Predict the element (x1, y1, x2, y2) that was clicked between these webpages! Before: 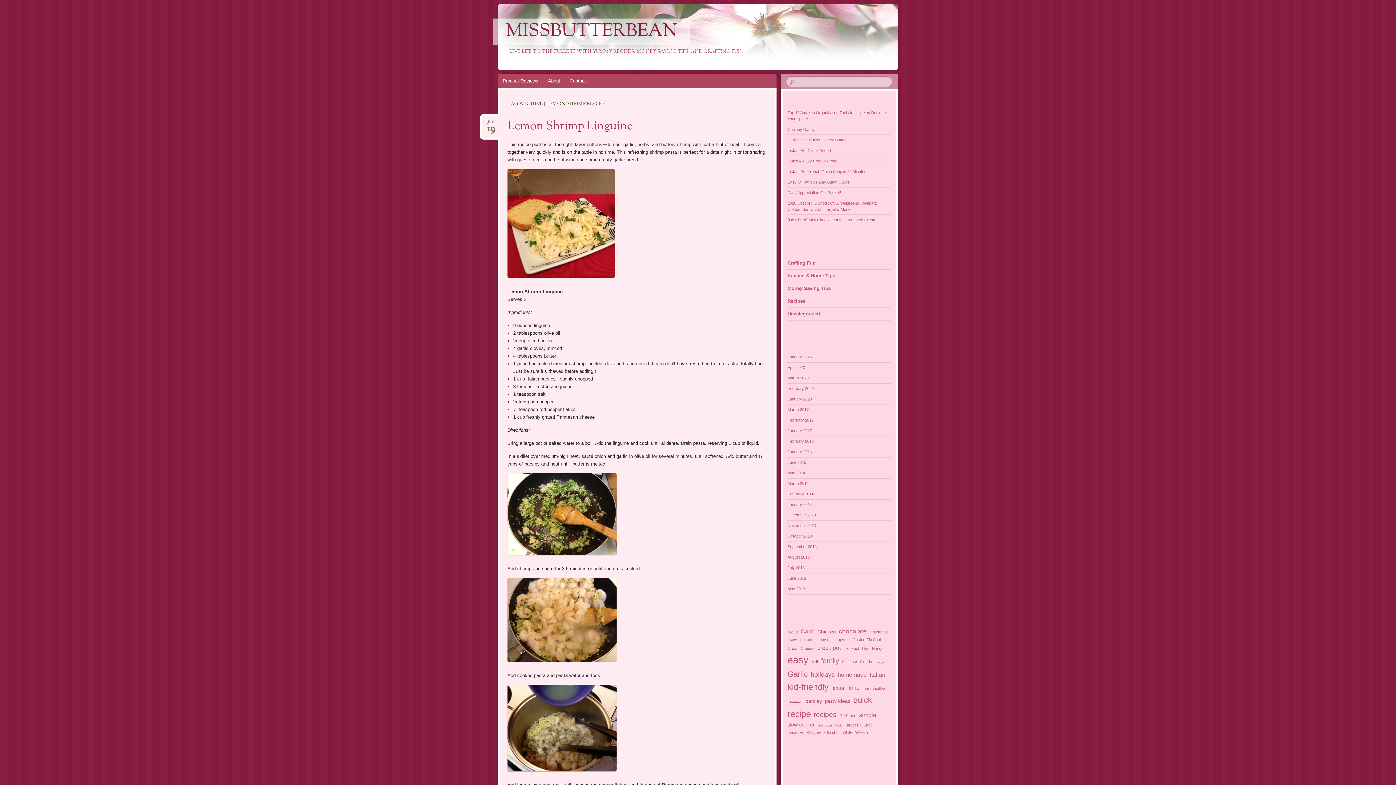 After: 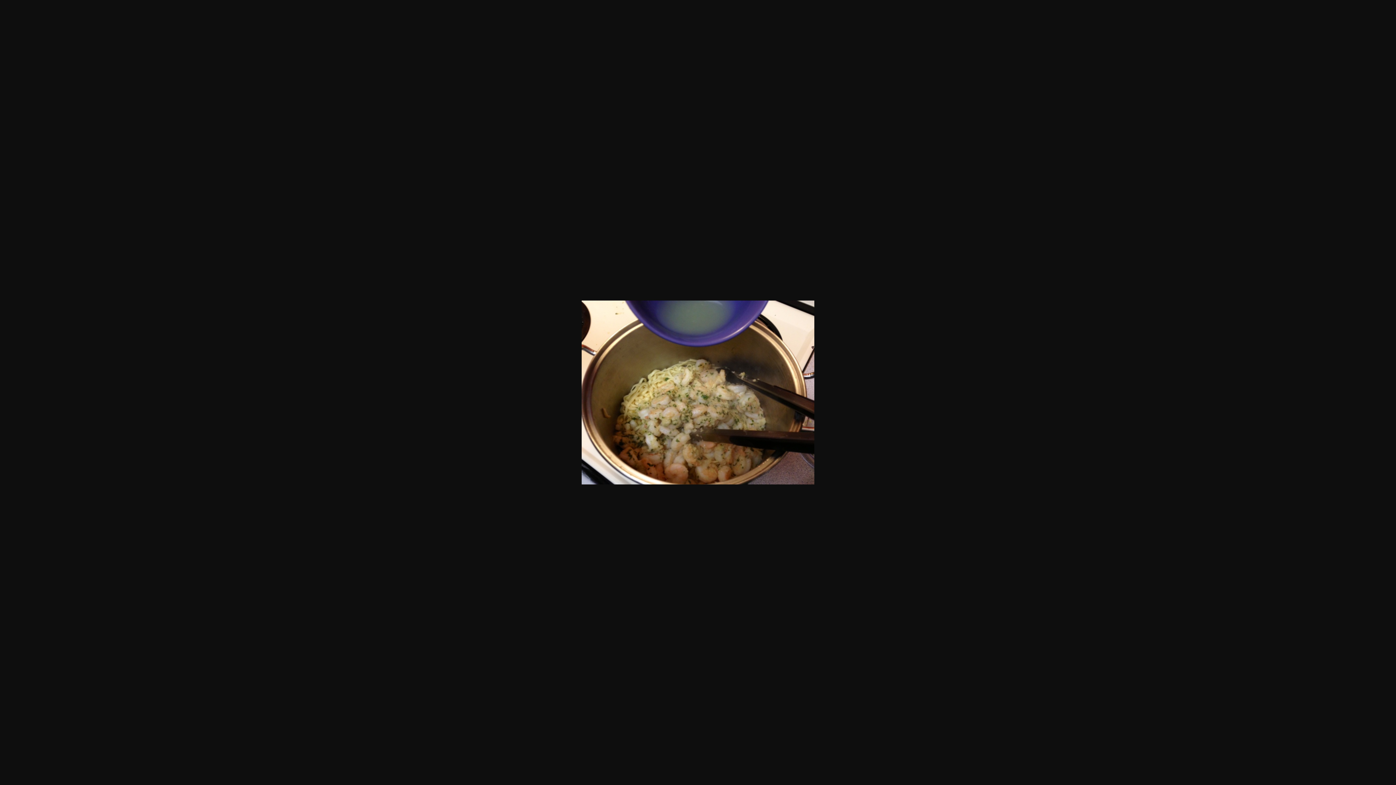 Action: bbox: (507, 769, 616, 774)